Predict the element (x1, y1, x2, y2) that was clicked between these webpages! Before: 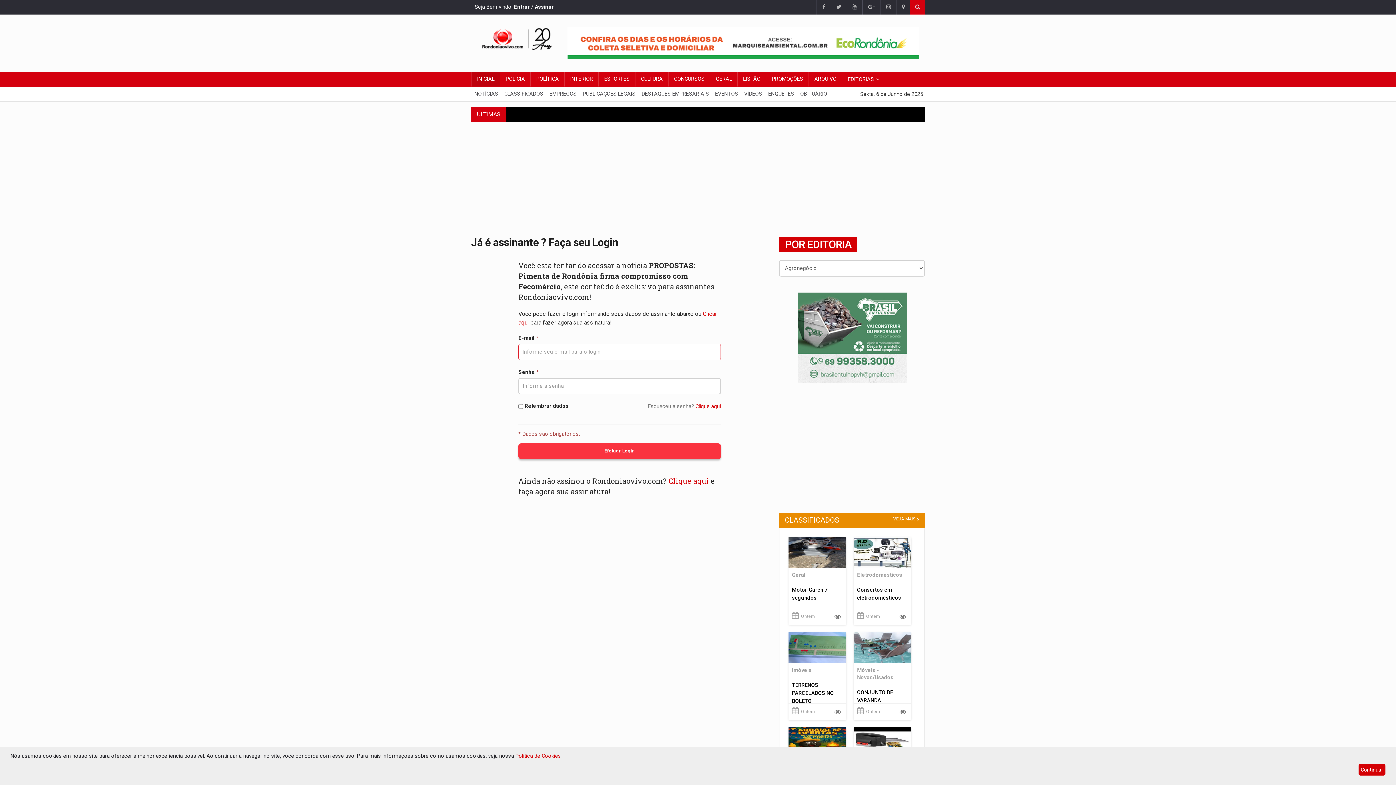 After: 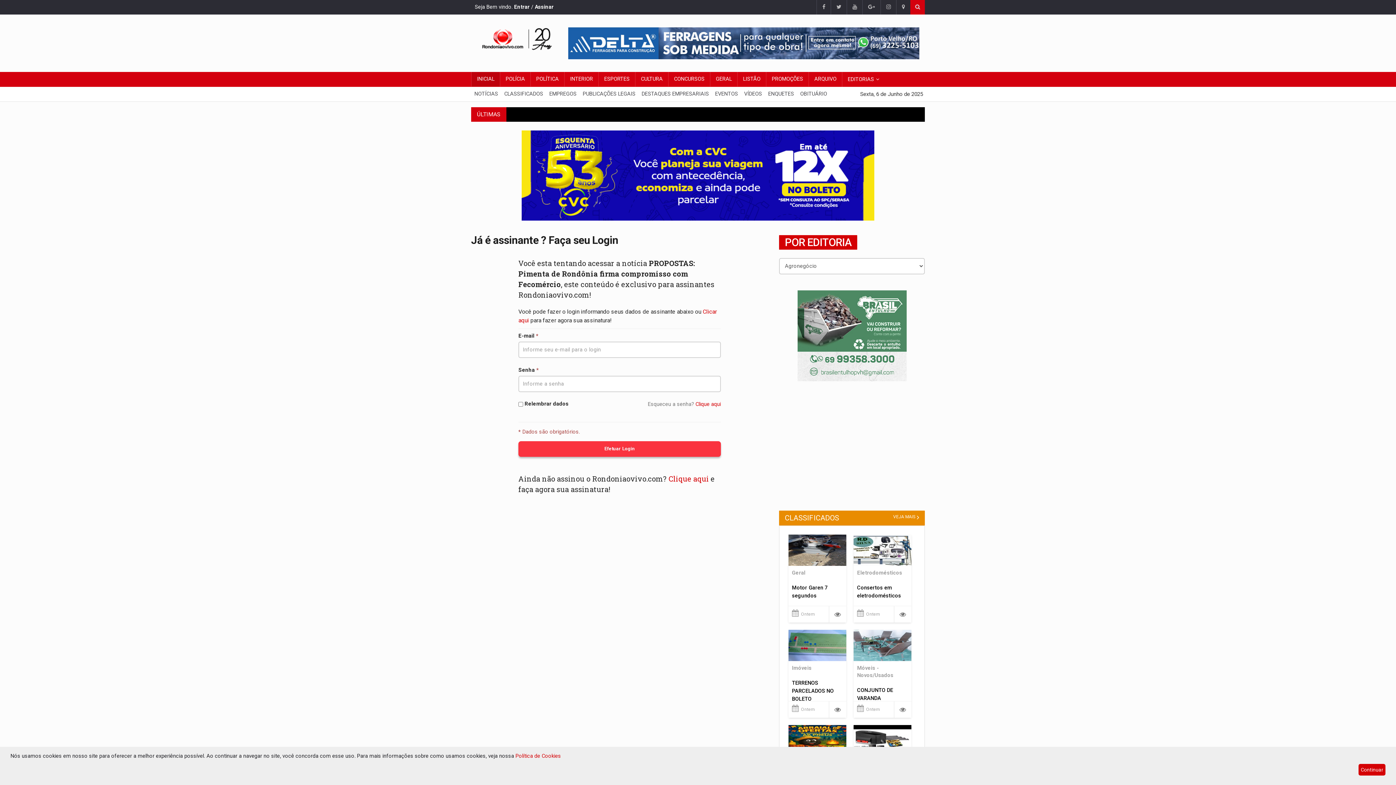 Action: bbox: (797, 489, 906, 495)